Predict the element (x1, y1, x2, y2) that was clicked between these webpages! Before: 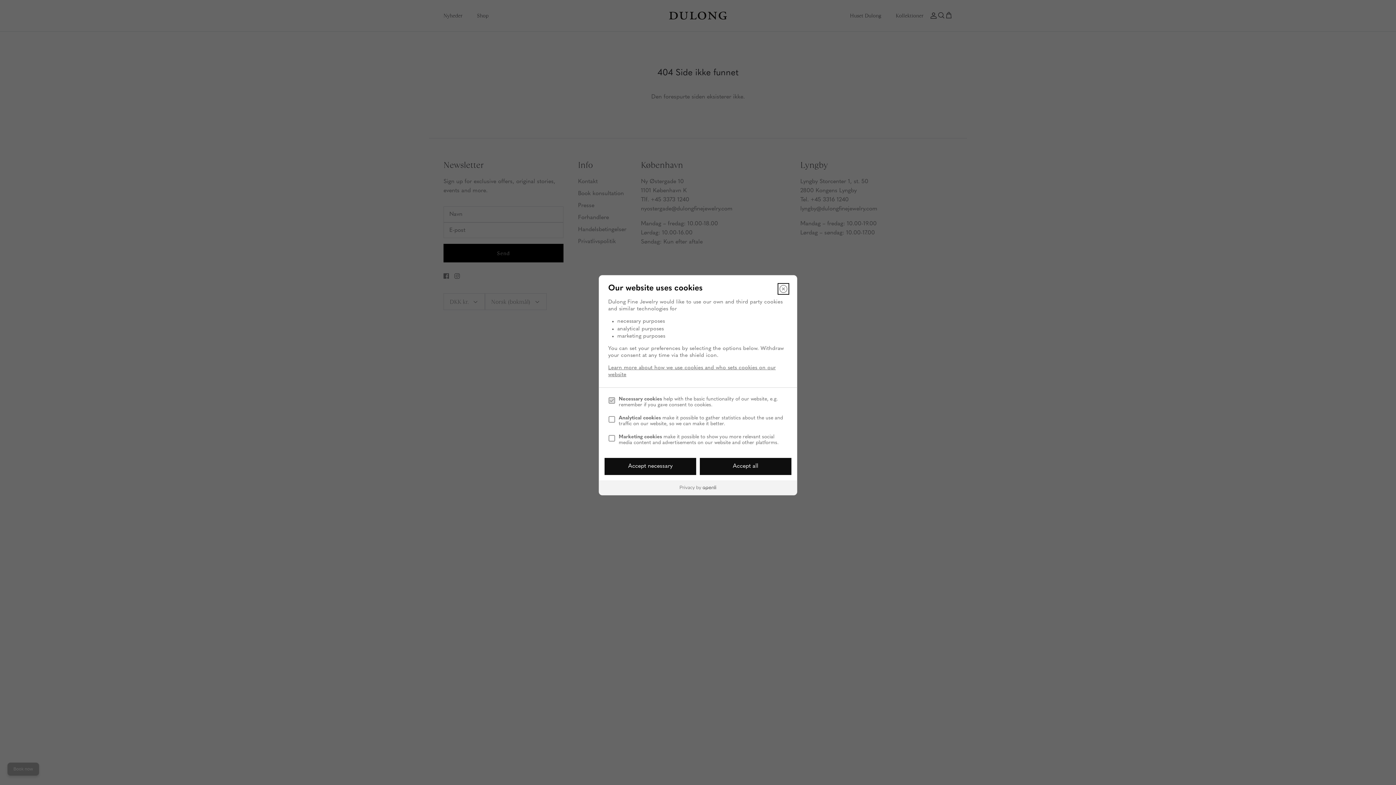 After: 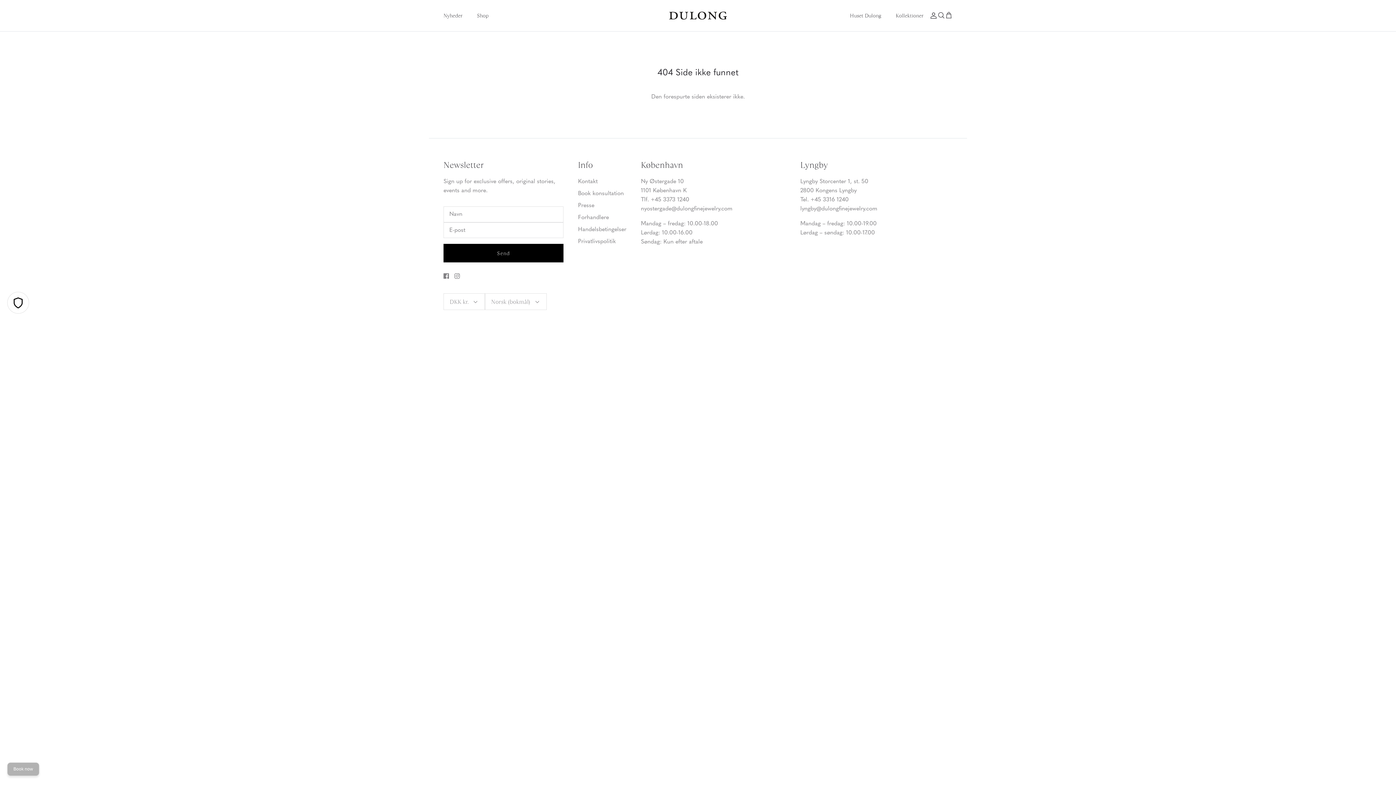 Action: label: Close bbox: (779, 284, 788, 293)